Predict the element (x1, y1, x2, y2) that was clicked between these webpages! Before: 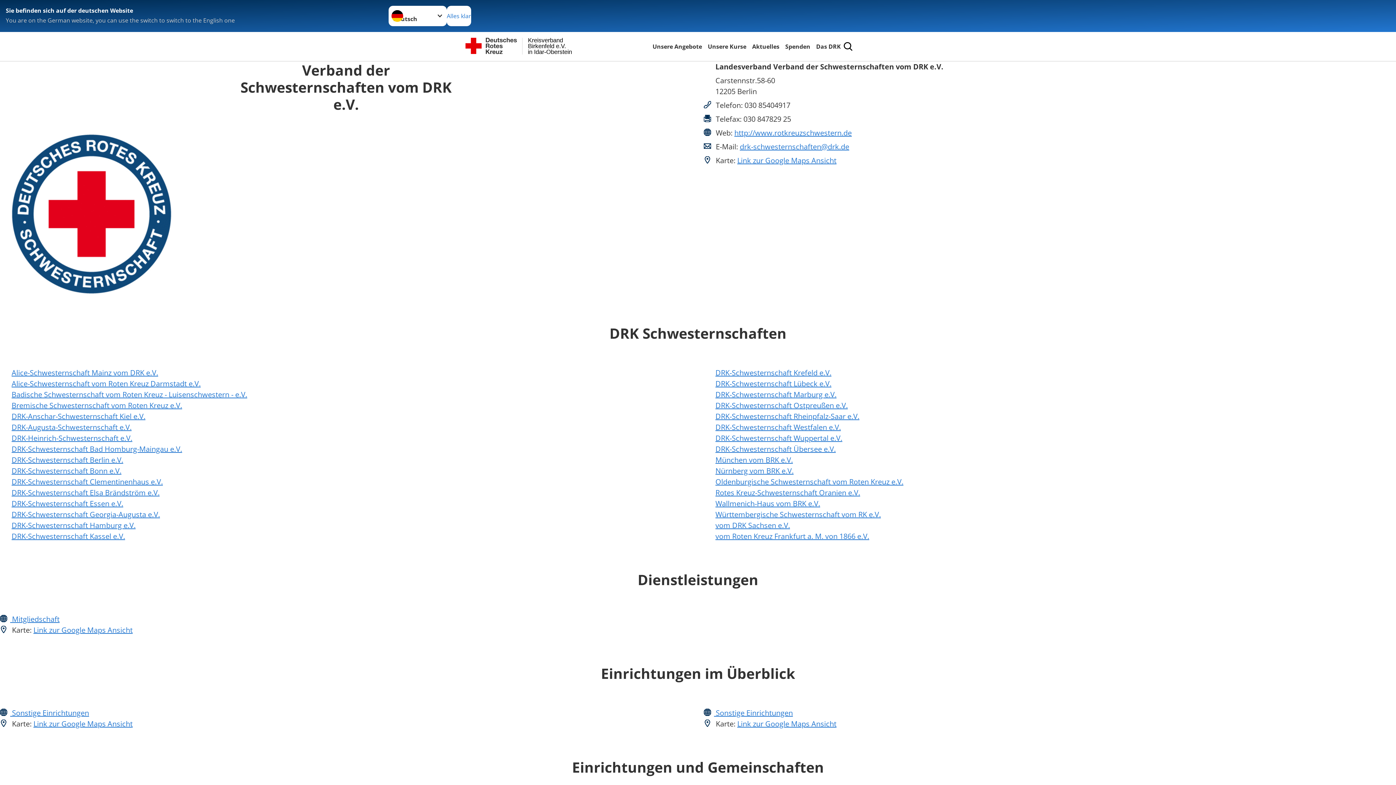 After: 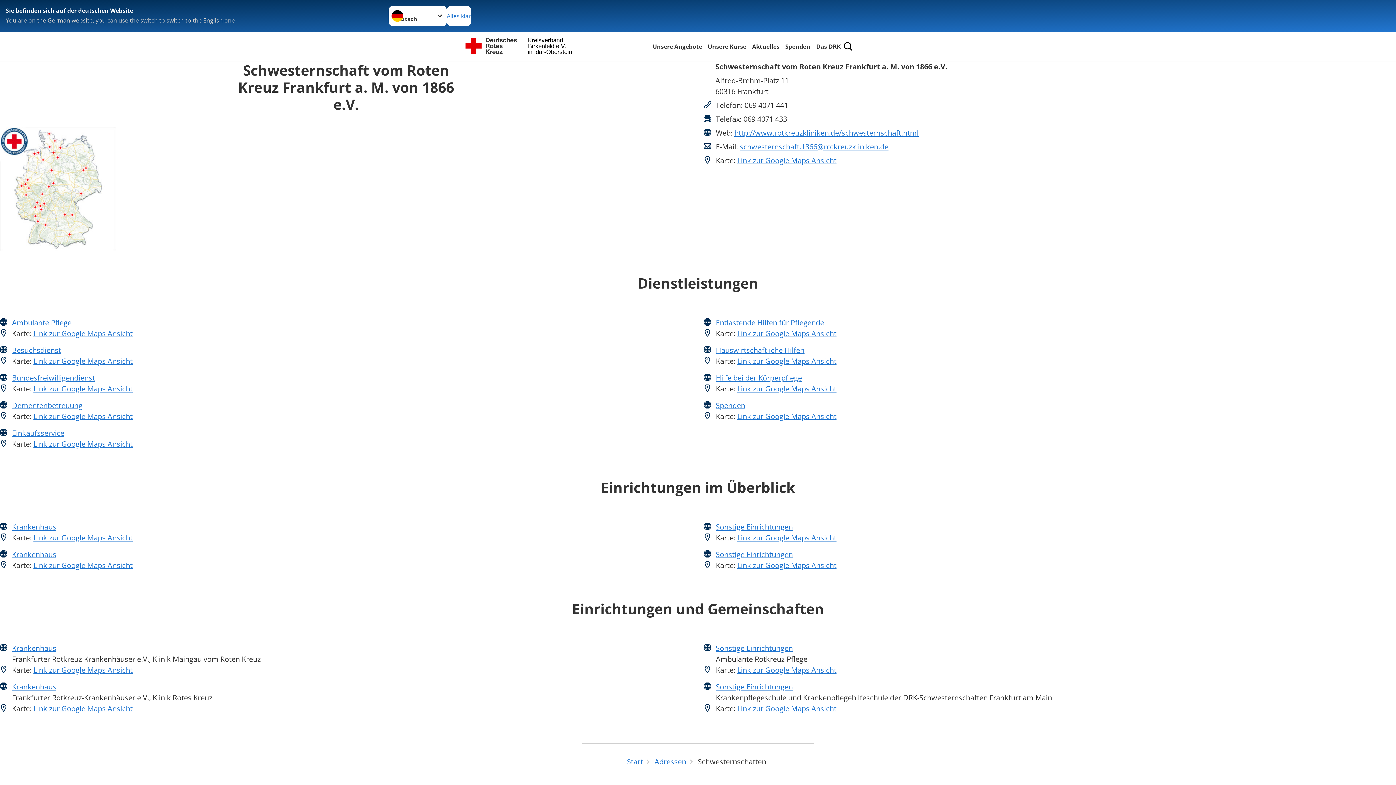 Action: label: vom Roten Kreuz Frankfurt a. M. von 1866 e.V. bbox: (715, 531, 869, 541)